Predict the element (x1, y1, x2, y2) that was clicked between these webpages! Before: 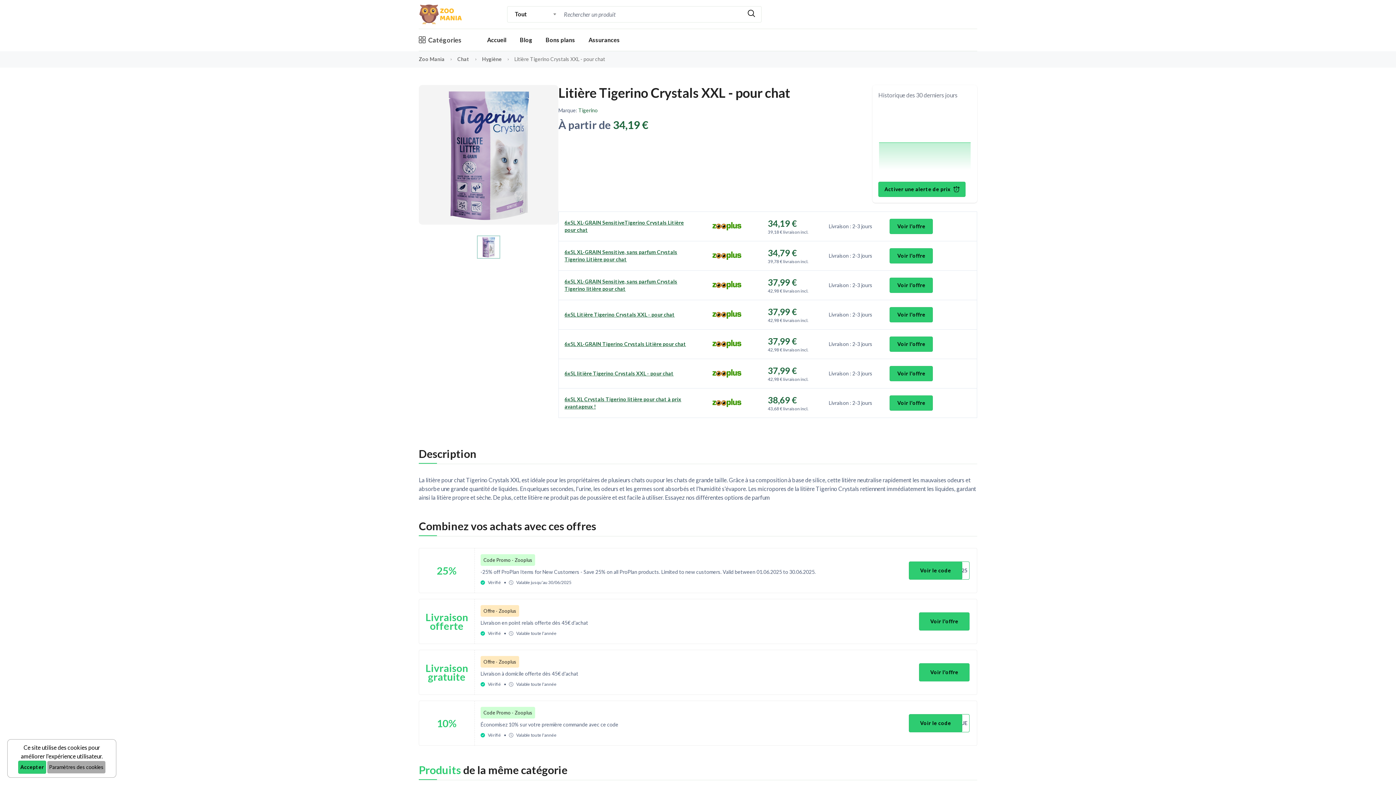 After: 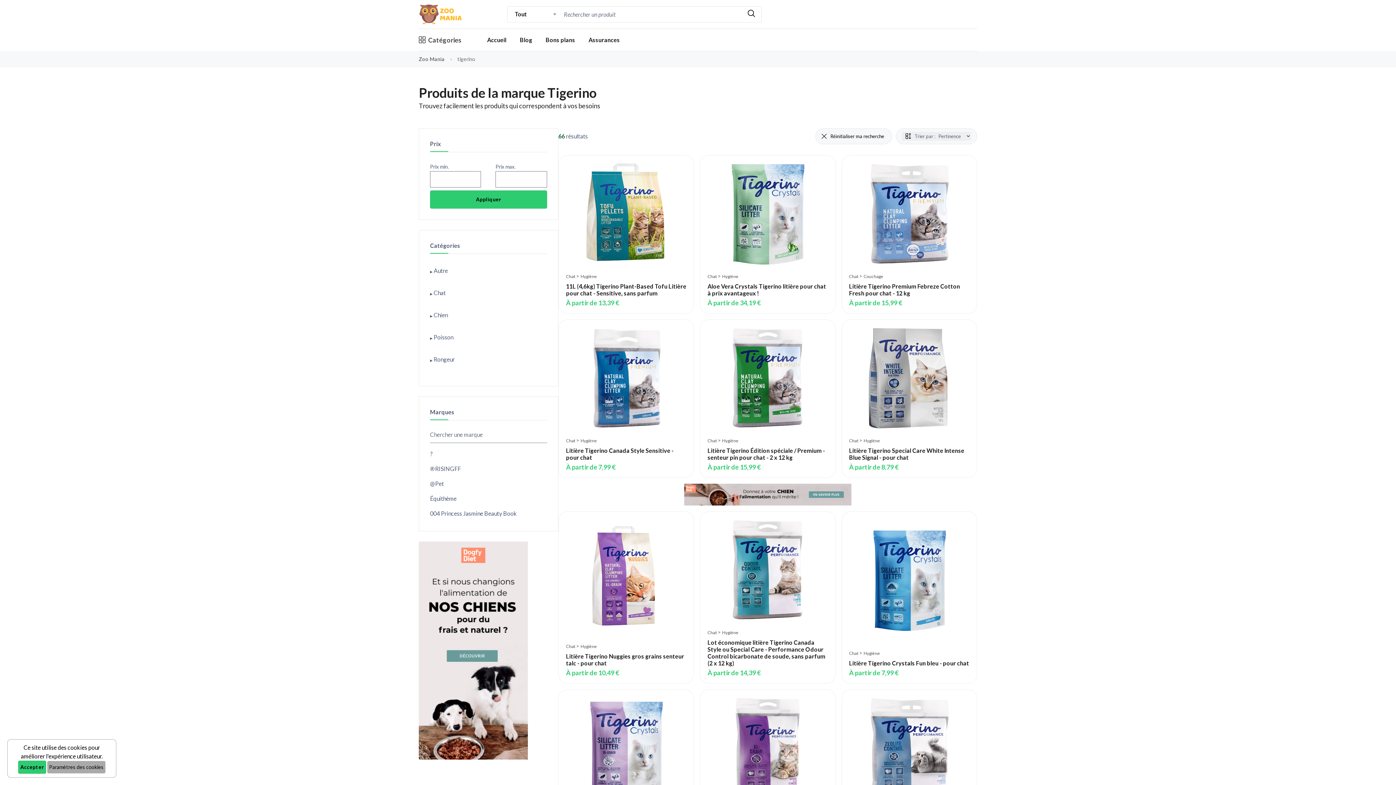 Action: bbox: (578, 107, 597, 113) label: Tigerino